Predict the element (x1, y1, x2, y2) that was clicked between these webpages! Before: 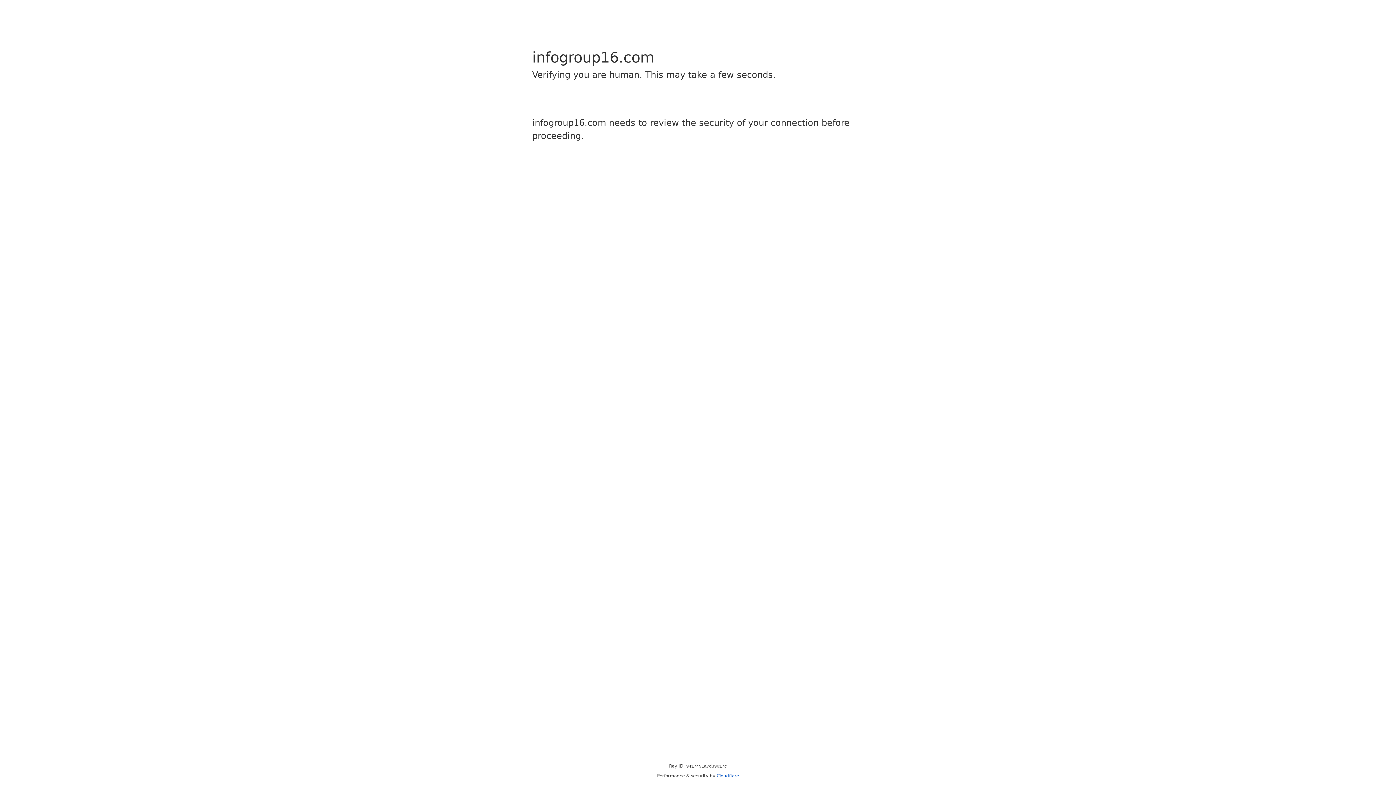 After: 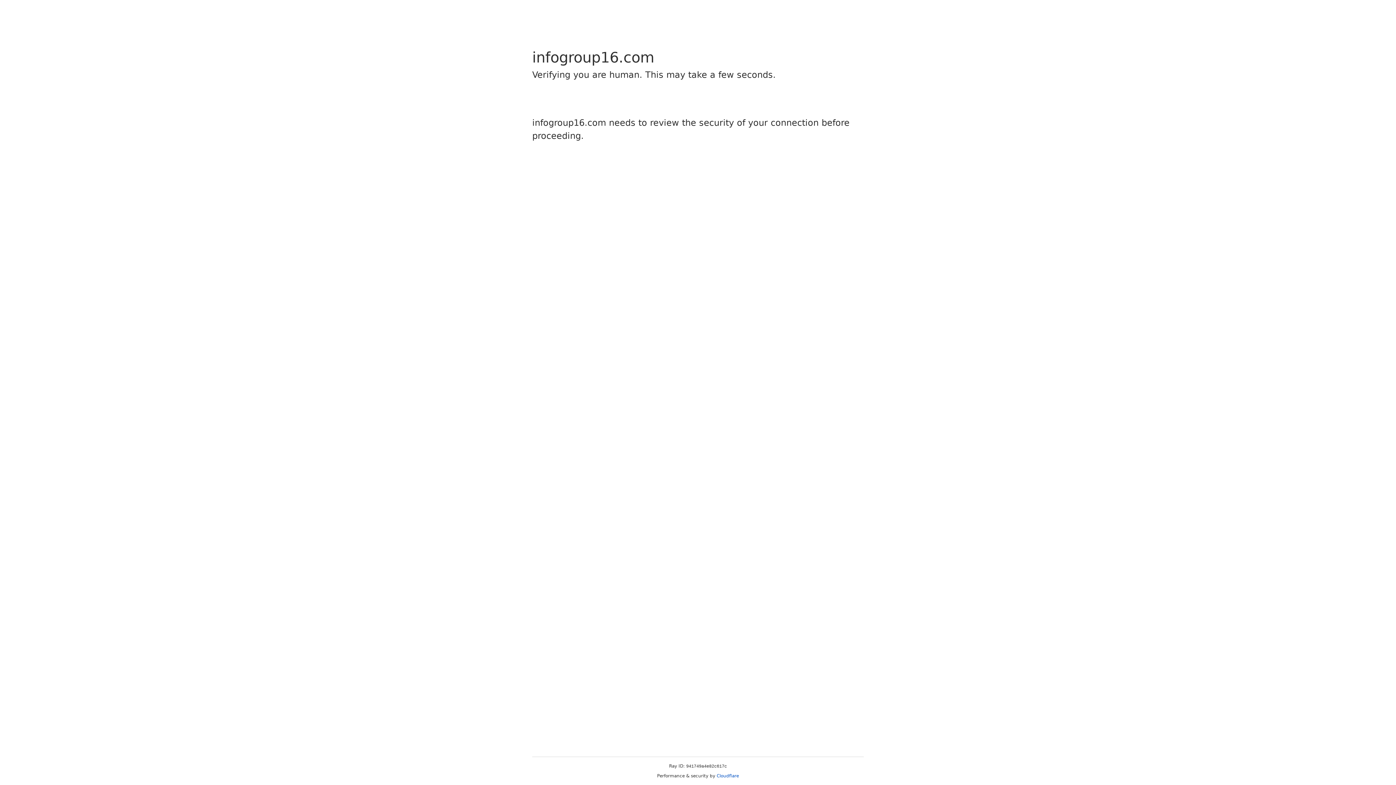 Action: label: Cloudflare bbox: (716, 773, 739, 778)